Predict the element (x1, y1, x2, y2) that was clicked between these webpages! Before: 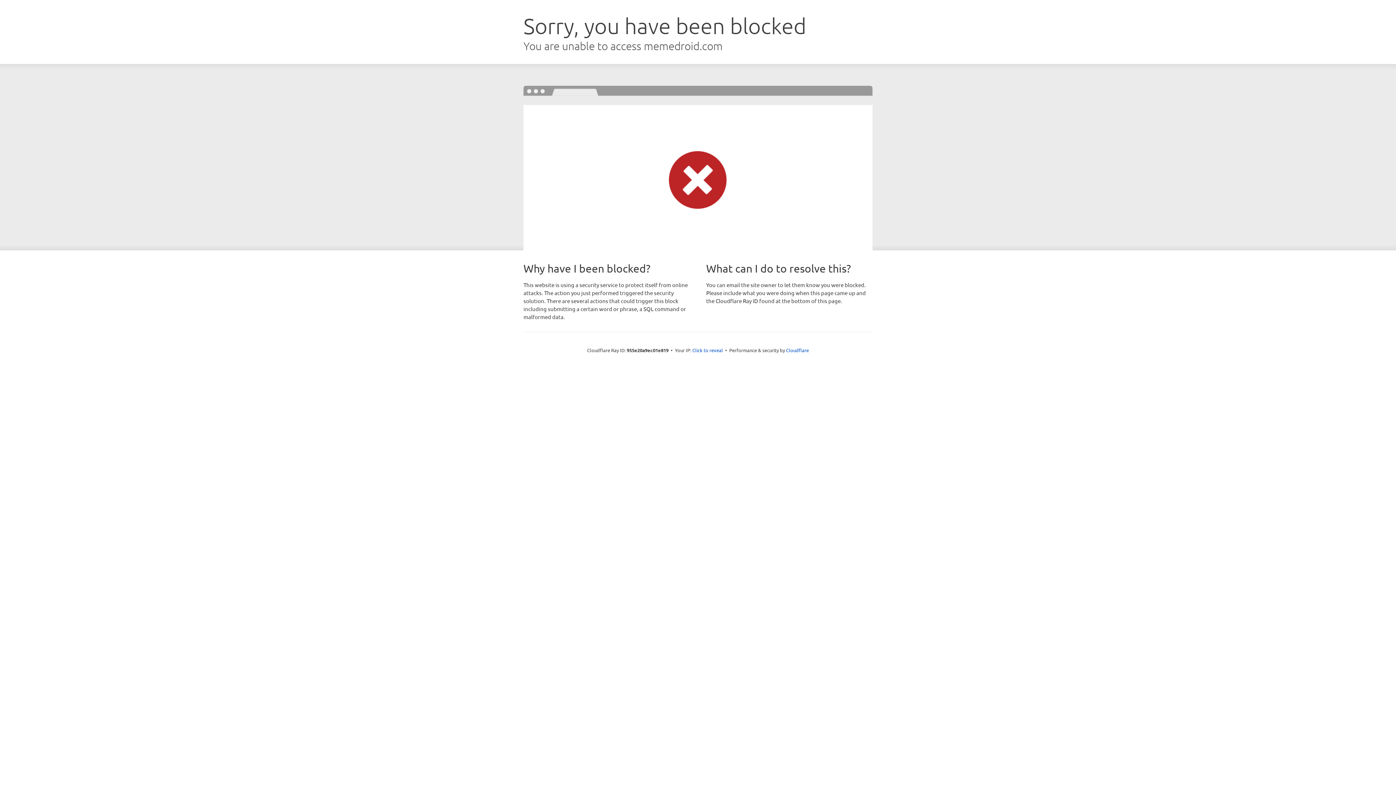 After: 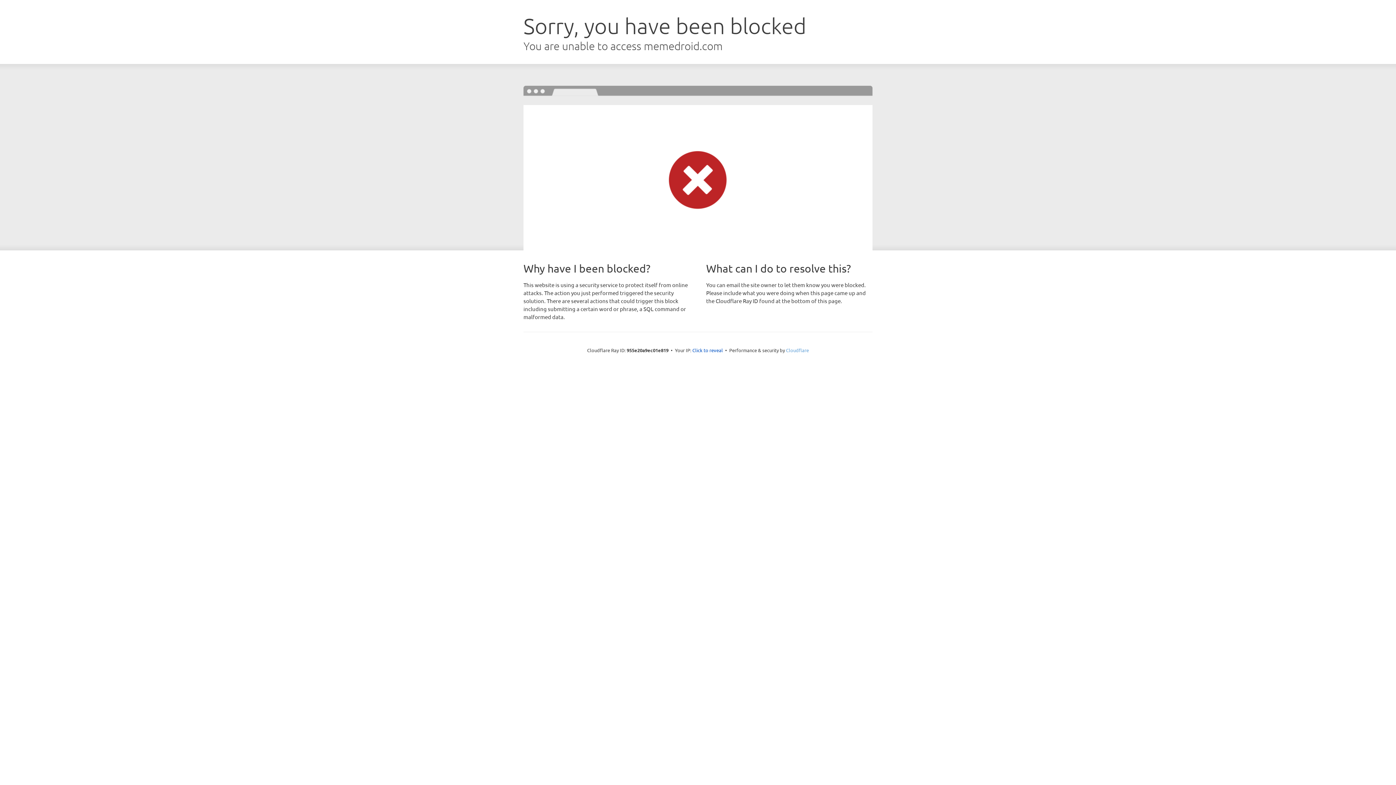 Action: label: Cloudflare bbox: (786, 347, 809, 353)